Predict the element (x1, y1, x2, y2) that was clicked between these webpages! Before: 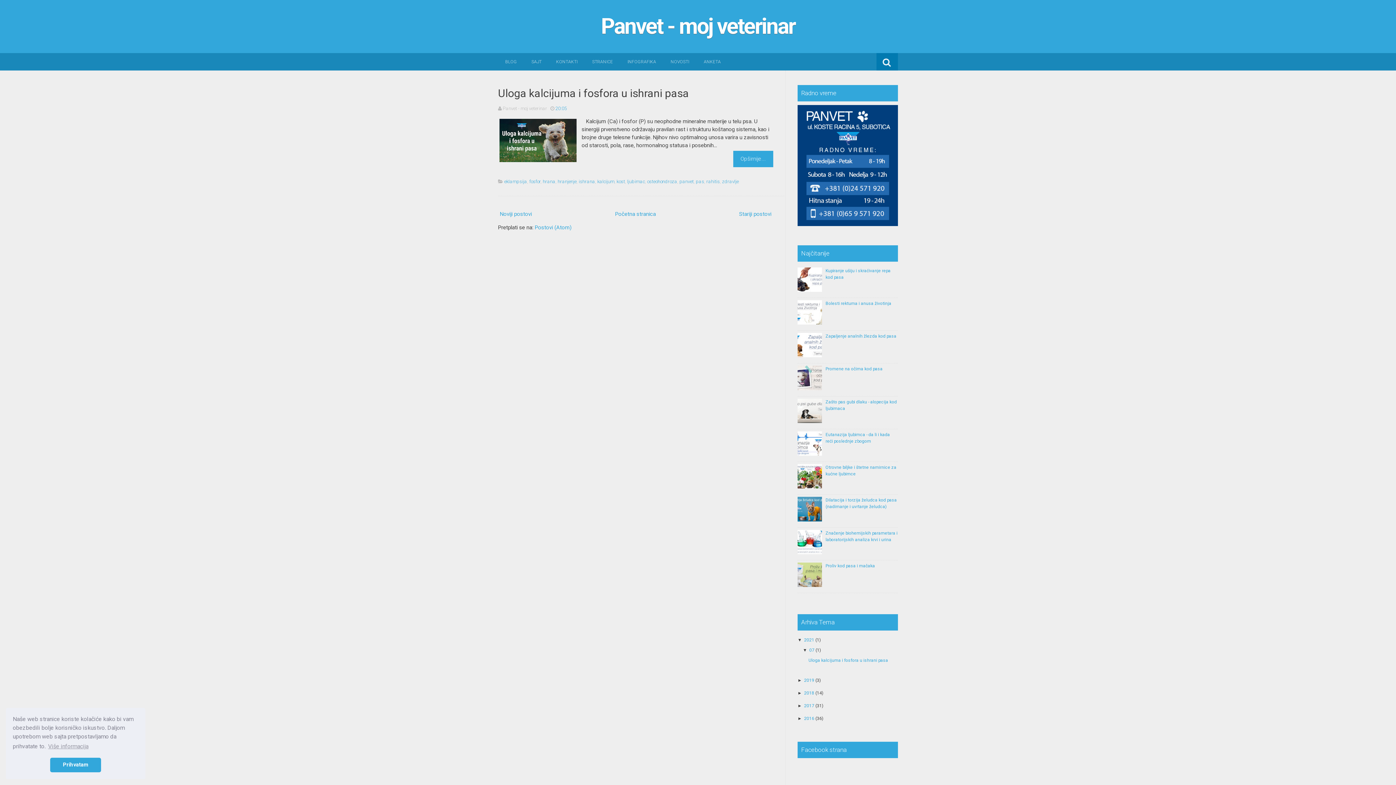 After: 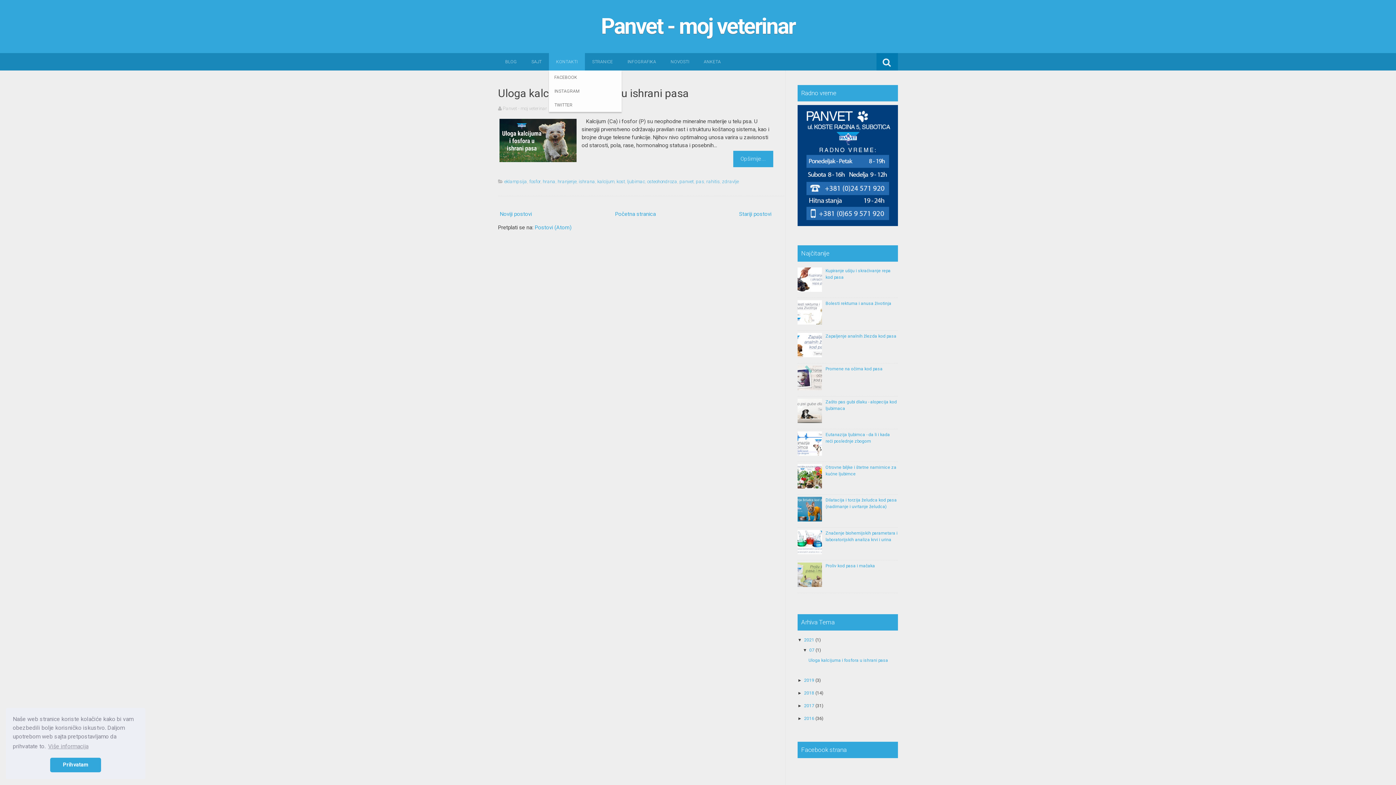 Action: bbox: (549, 53, 585, 70) label: KONTAKTI